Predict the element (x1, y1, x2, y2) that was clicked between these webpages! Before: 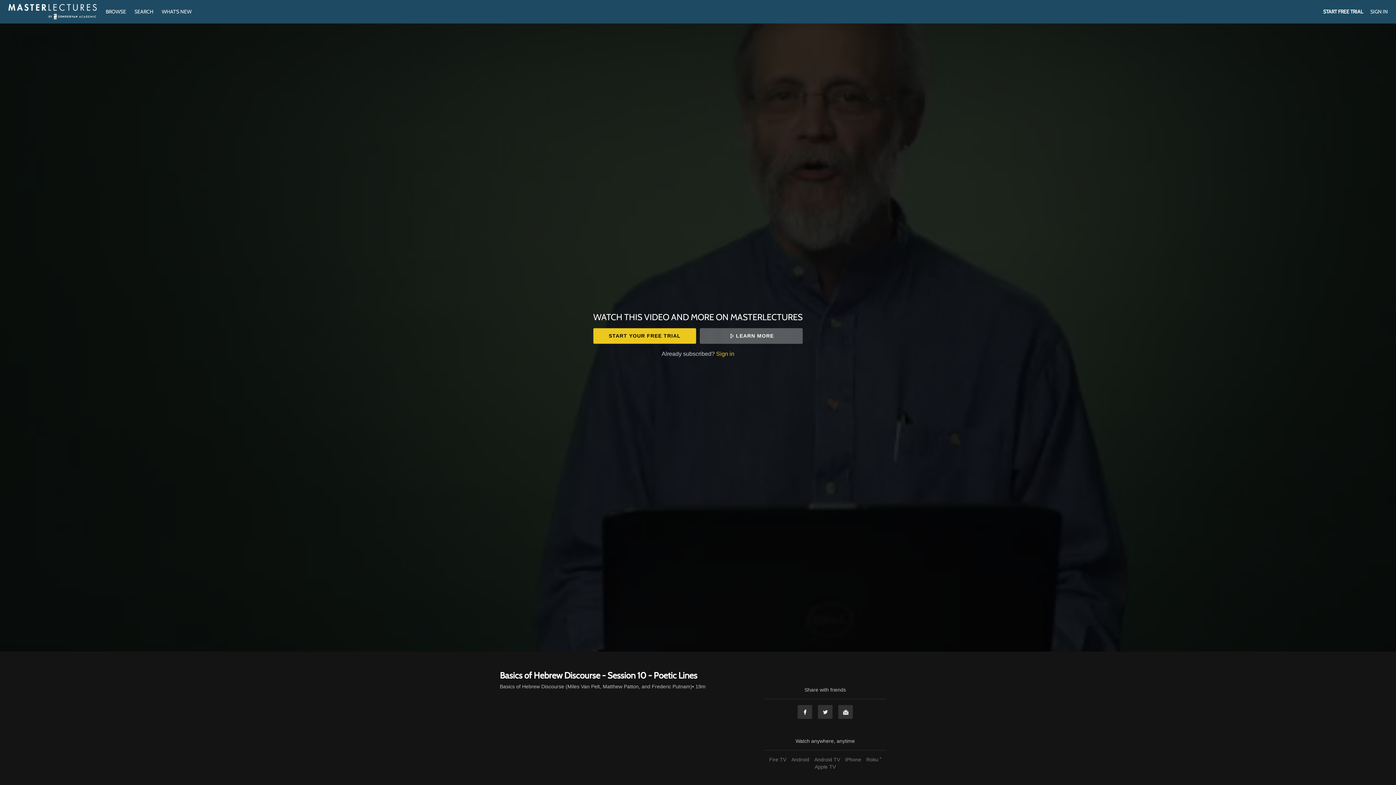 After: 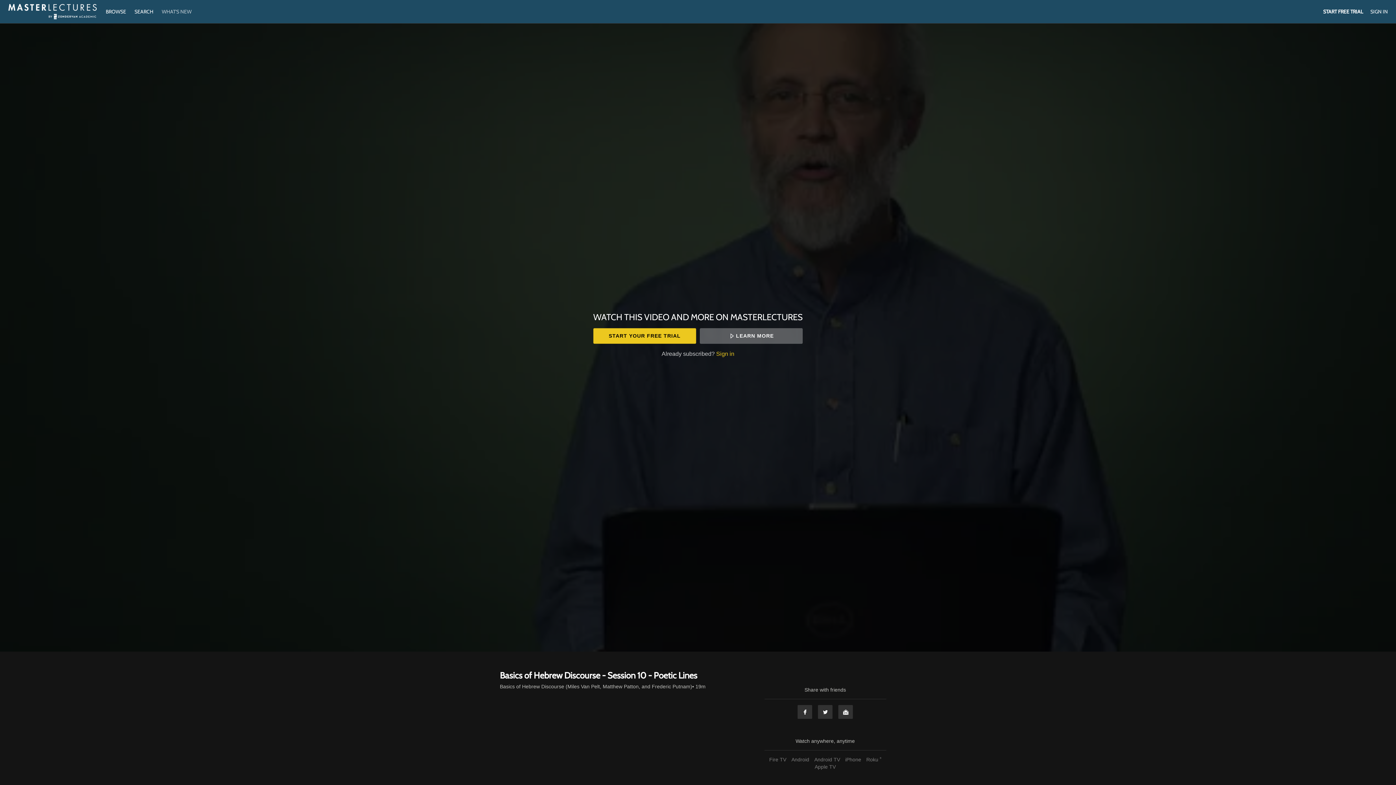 Action: bbox: (158, 8, 195, 14) label: WHAT'S NEW